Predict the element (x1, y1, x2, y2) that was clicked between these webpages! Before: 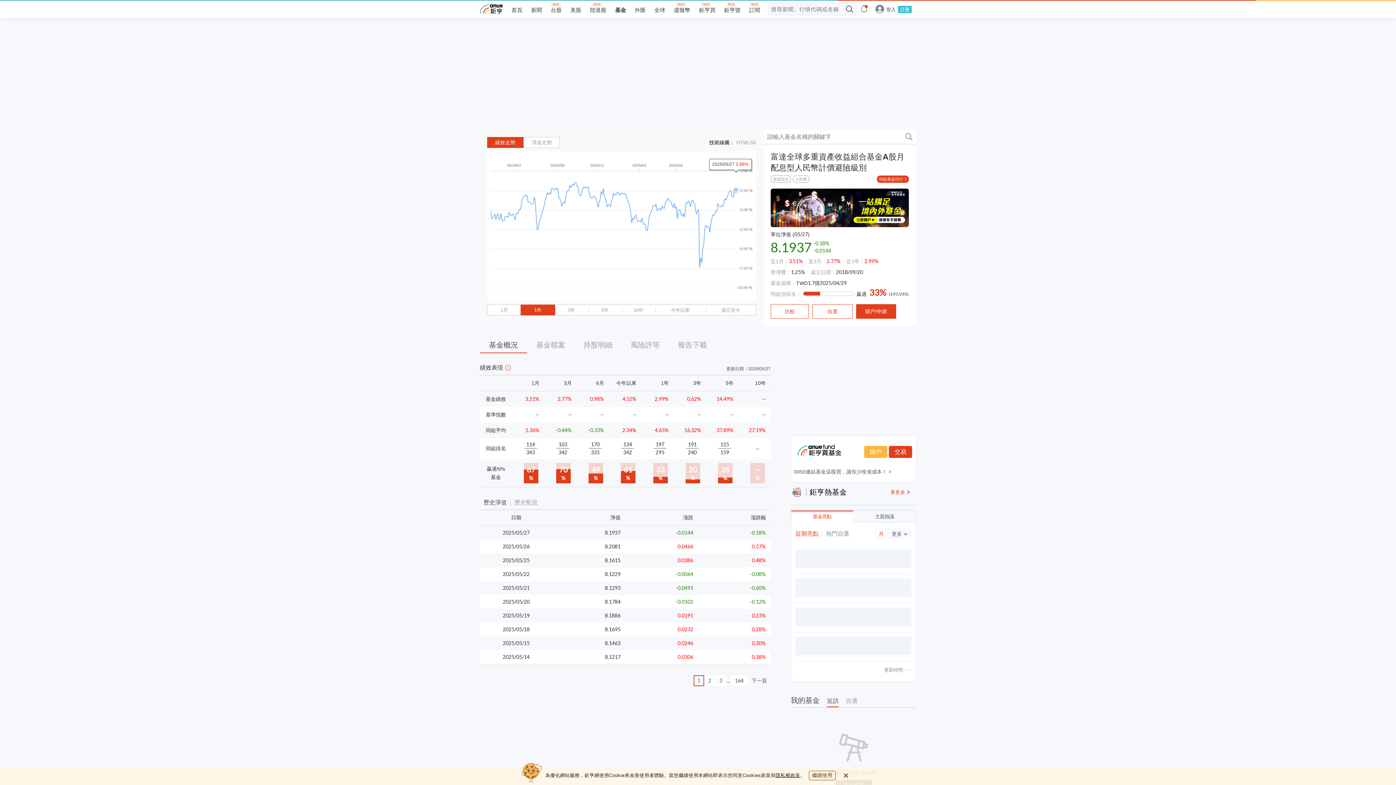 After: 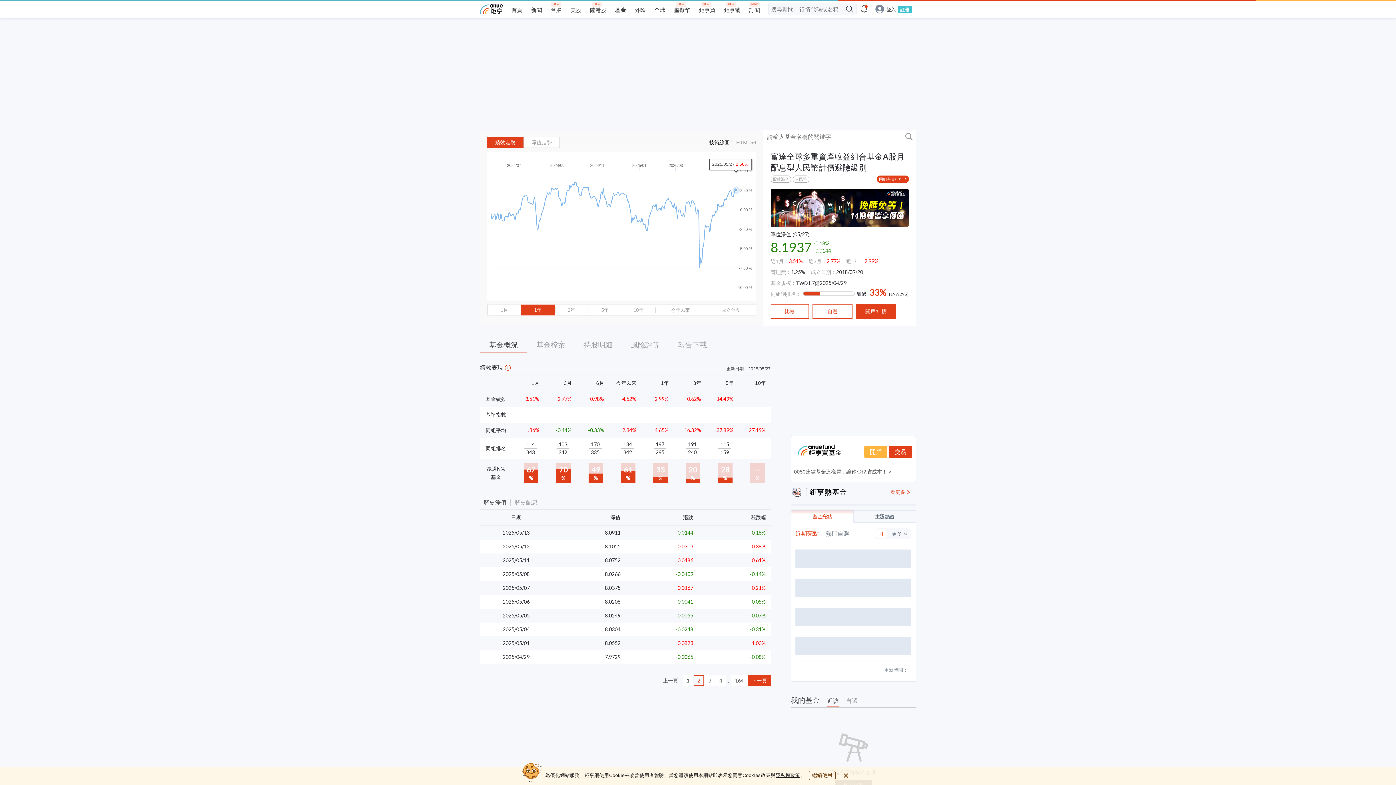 Action: bbox: (748, 675, 770, 686) label: 下一頁